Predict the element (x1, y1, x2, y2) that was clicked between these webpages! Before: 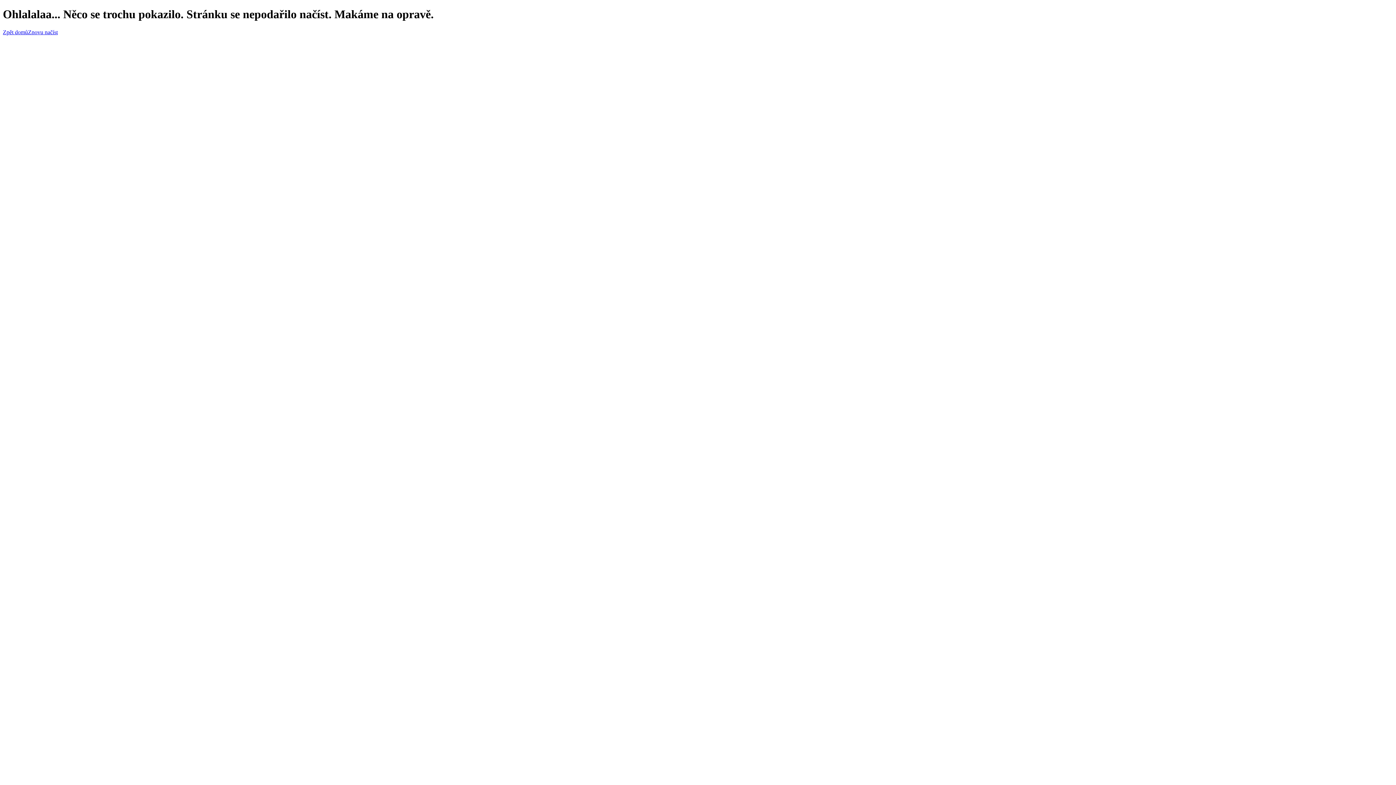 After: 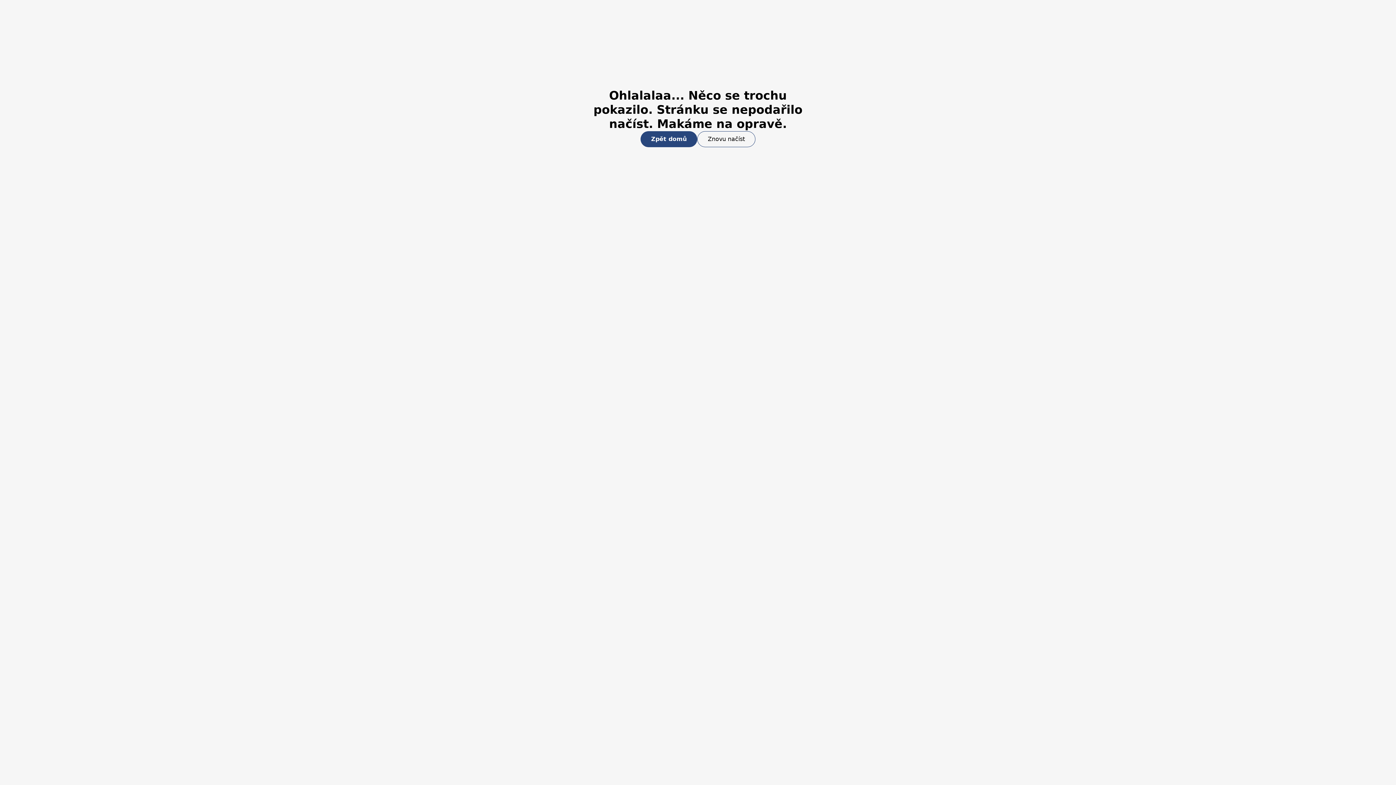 Action: label: Zpět domů bbox: (2, 29, 28, 35)